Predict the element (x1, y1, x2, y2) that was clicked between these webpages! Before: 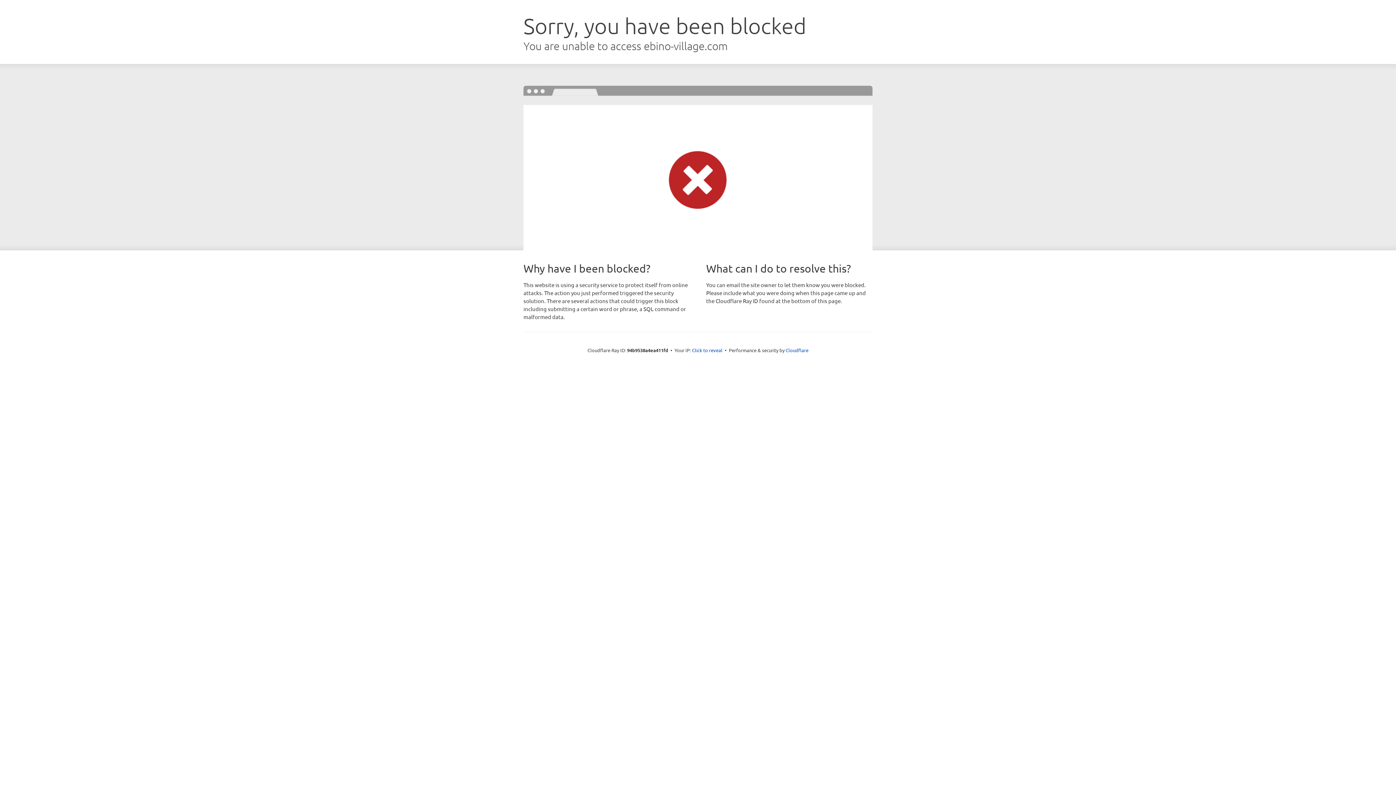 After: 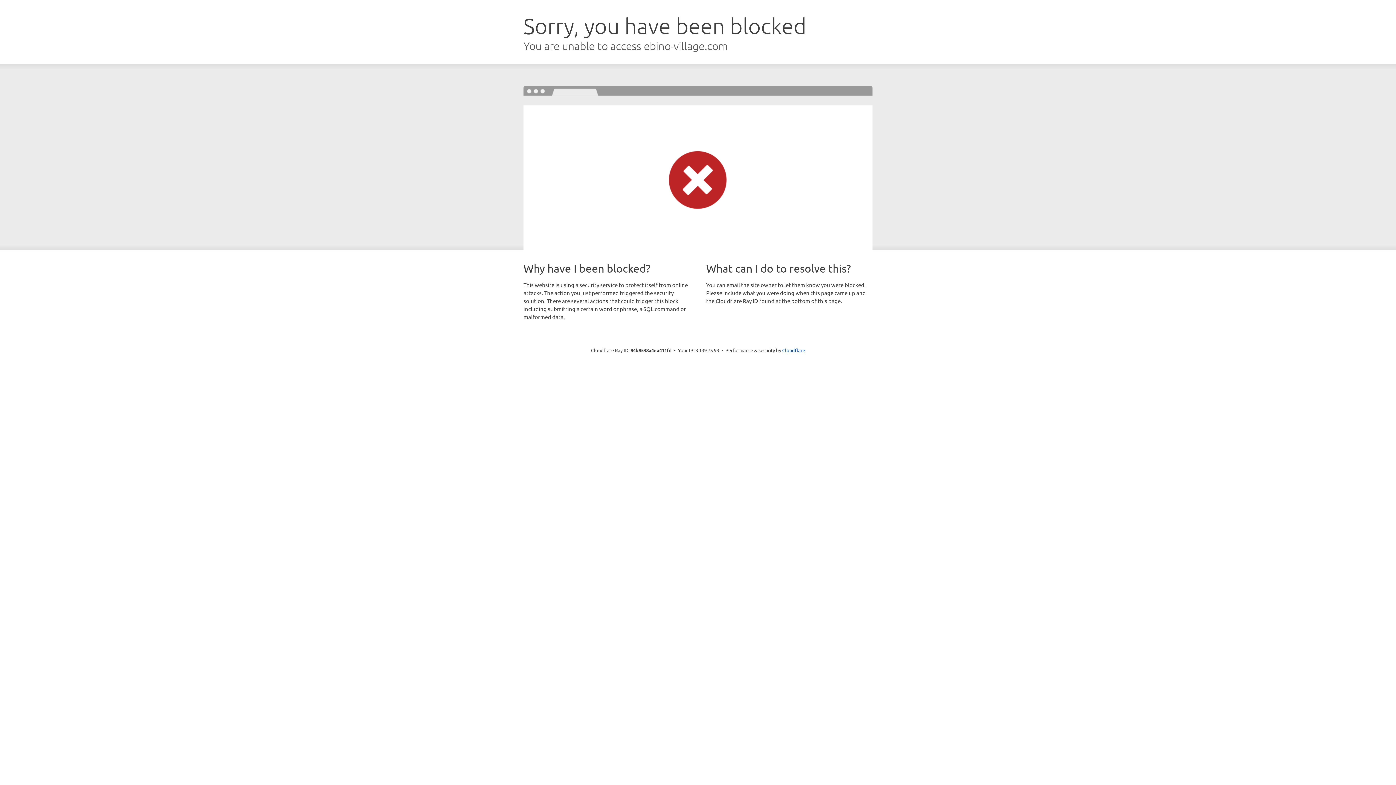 Action: bbox: (692, 346, 722, 353) label: Click to reveal